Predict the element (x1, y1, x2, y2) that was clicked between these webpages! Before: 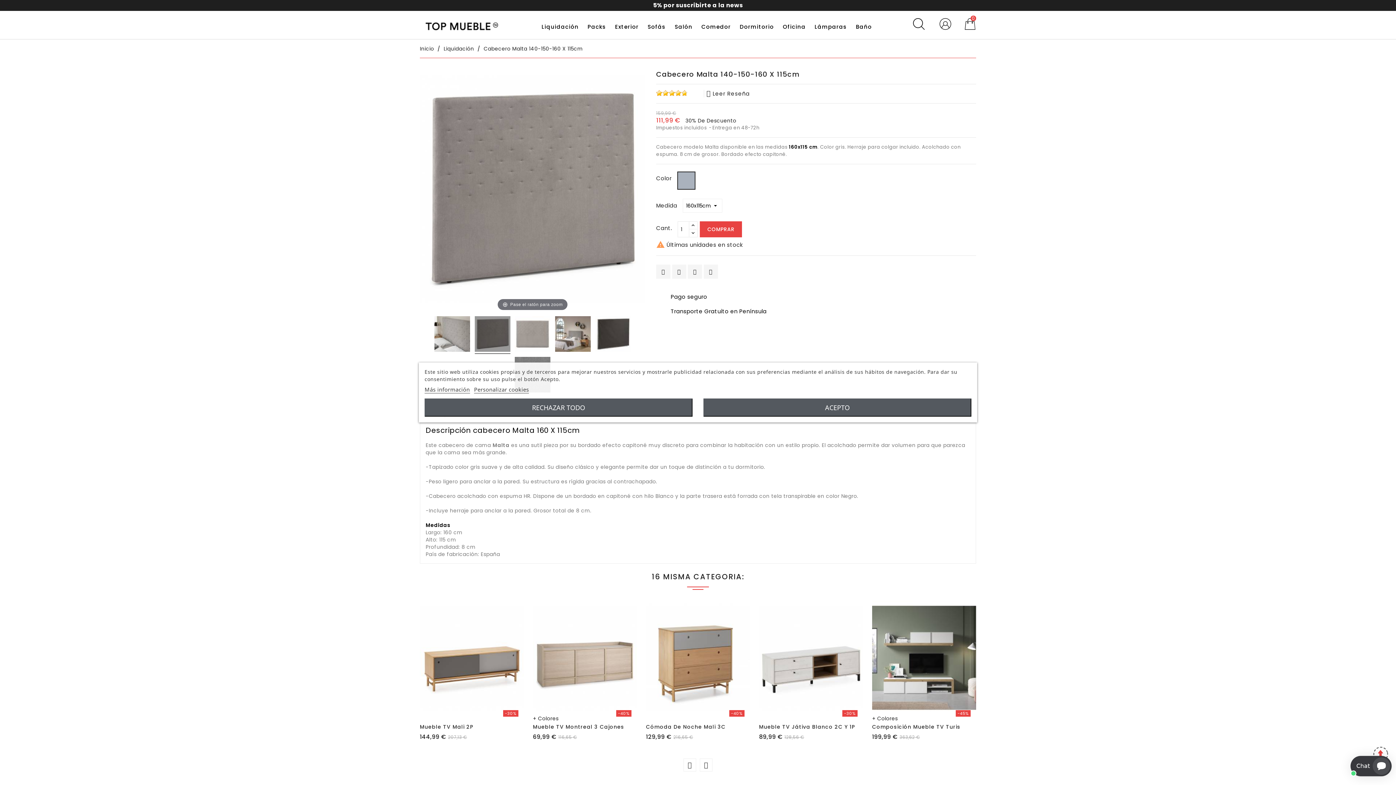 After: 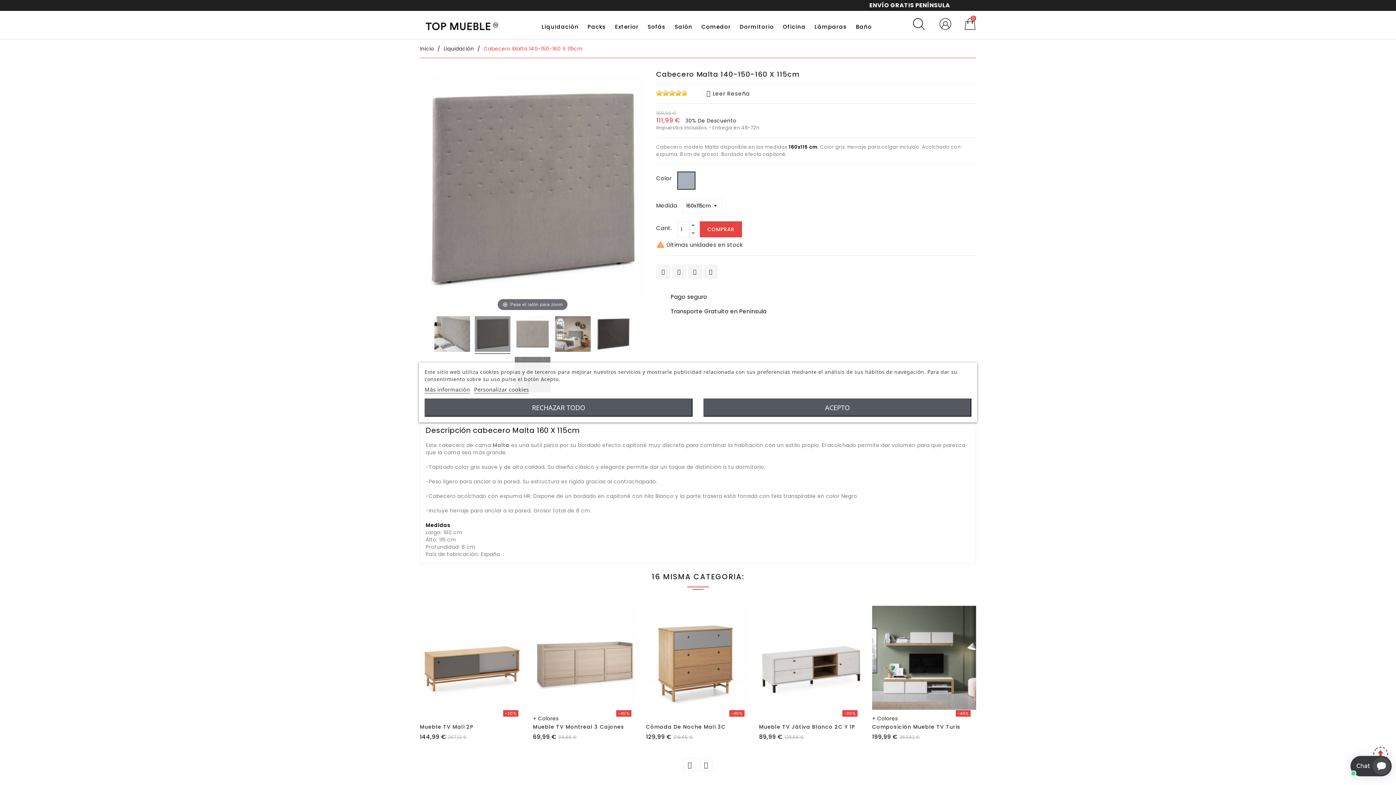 Action: bbox: (483, 45, 583, 52) label: Cabecero Malta 140-150-160 X 115cm